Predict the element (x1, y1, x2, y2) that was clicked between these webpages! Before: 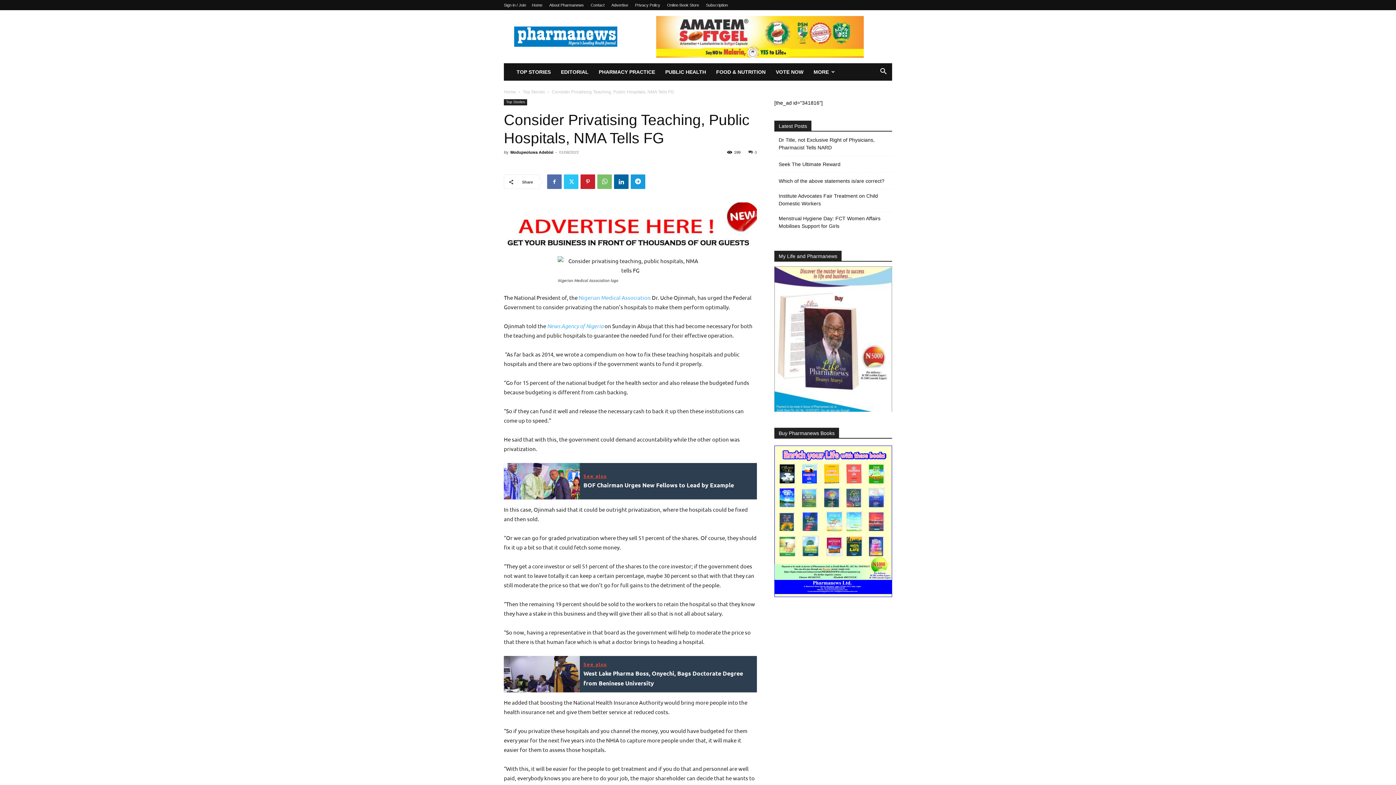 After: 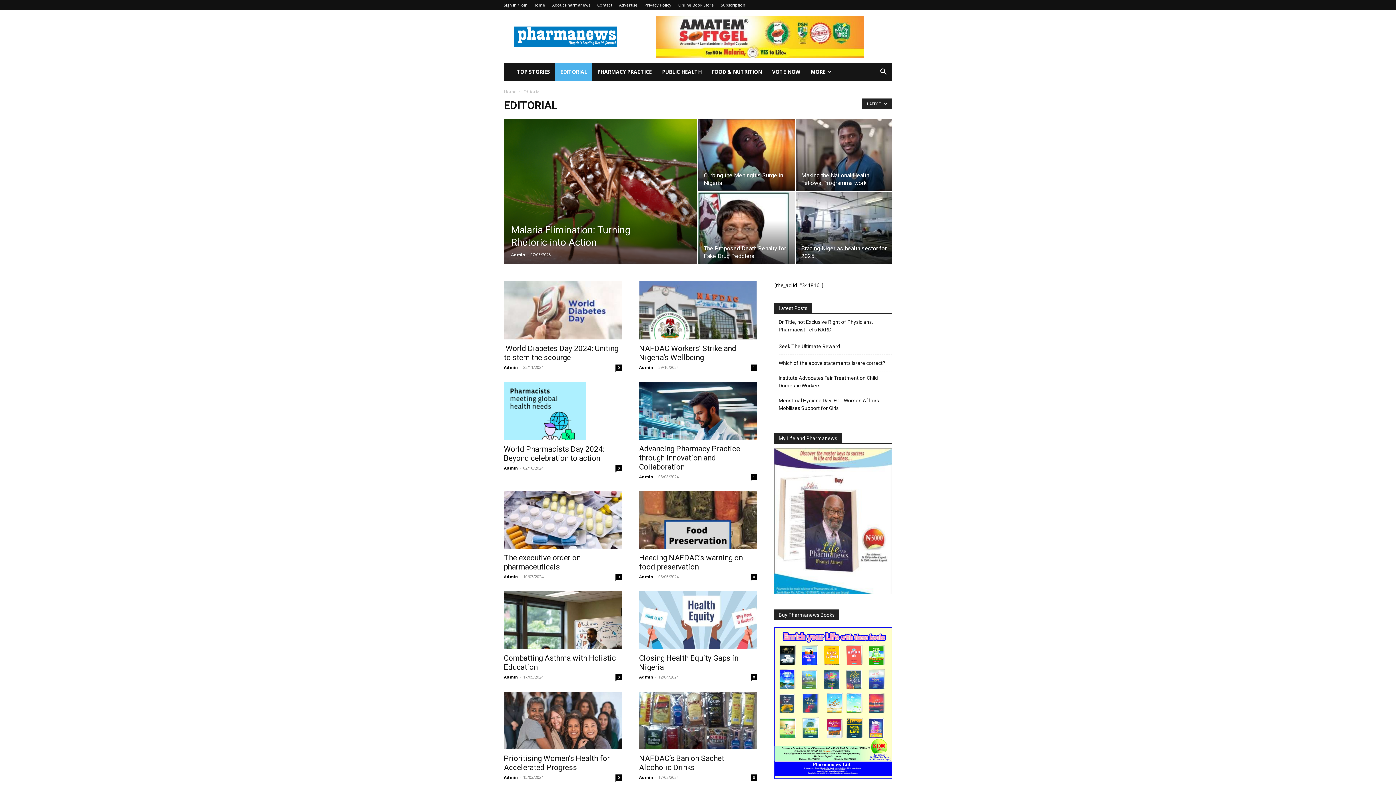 Action: label: EDITORIAL bbox: (556, 63, 593, 80)